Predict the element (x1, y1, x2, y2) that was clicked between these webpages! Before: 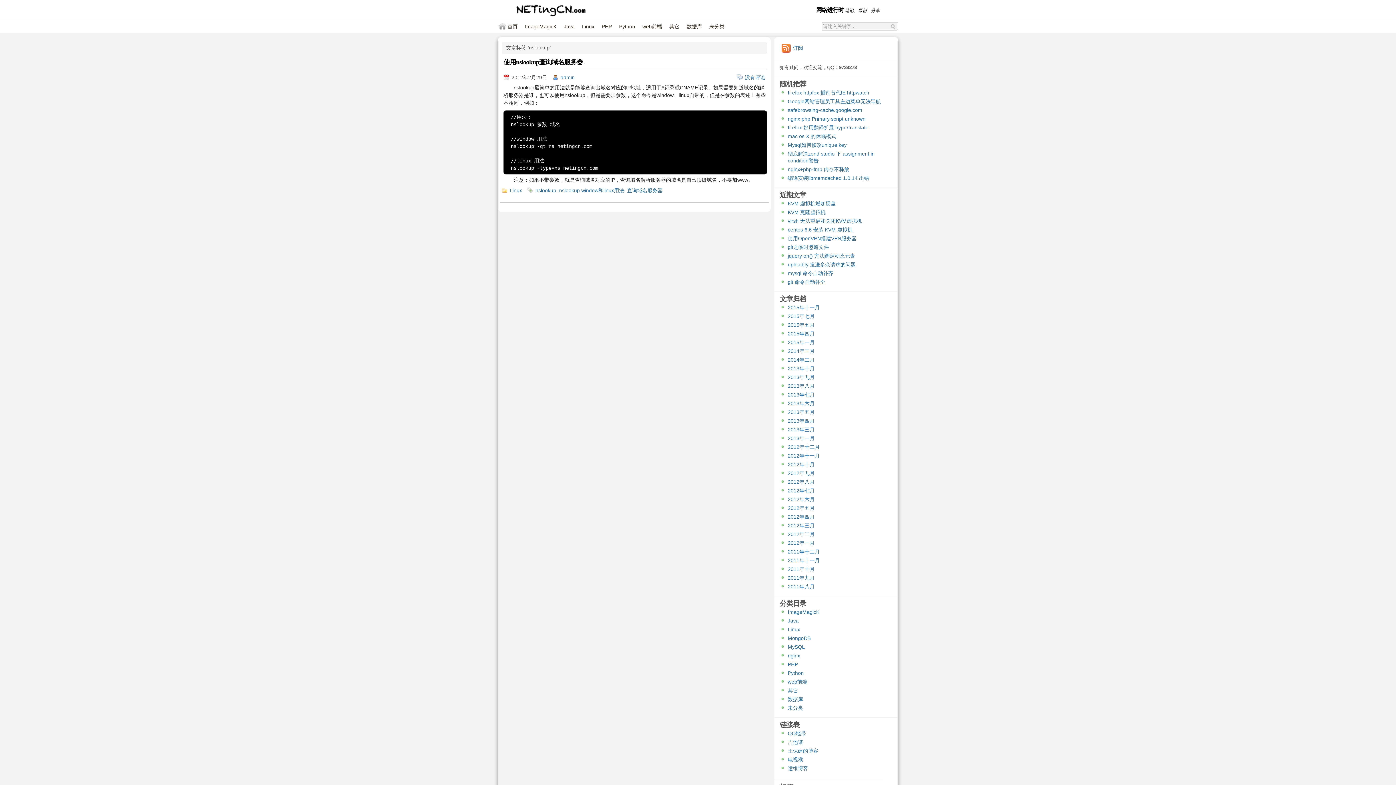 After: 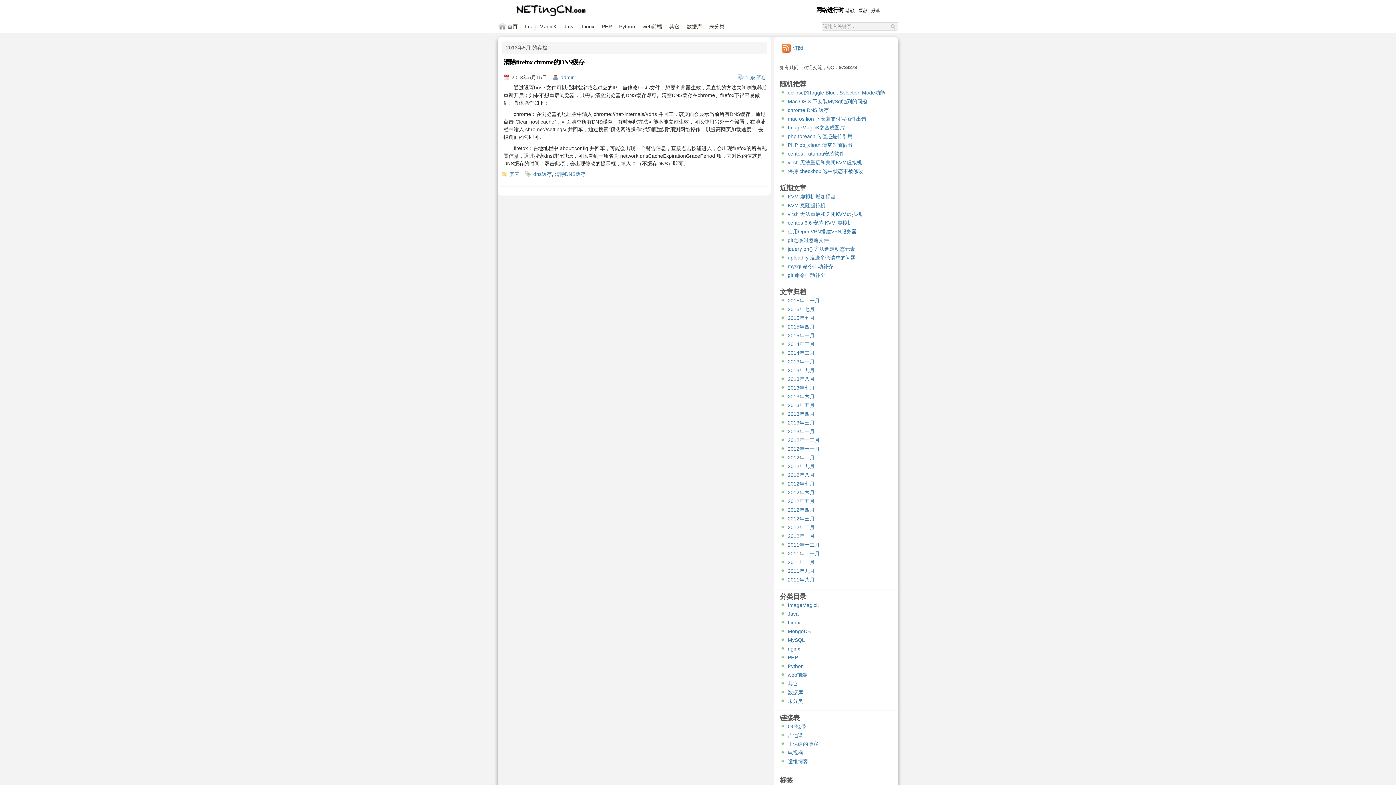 Action: bbox: (788, 409, 814, 415) label: 2013年五月